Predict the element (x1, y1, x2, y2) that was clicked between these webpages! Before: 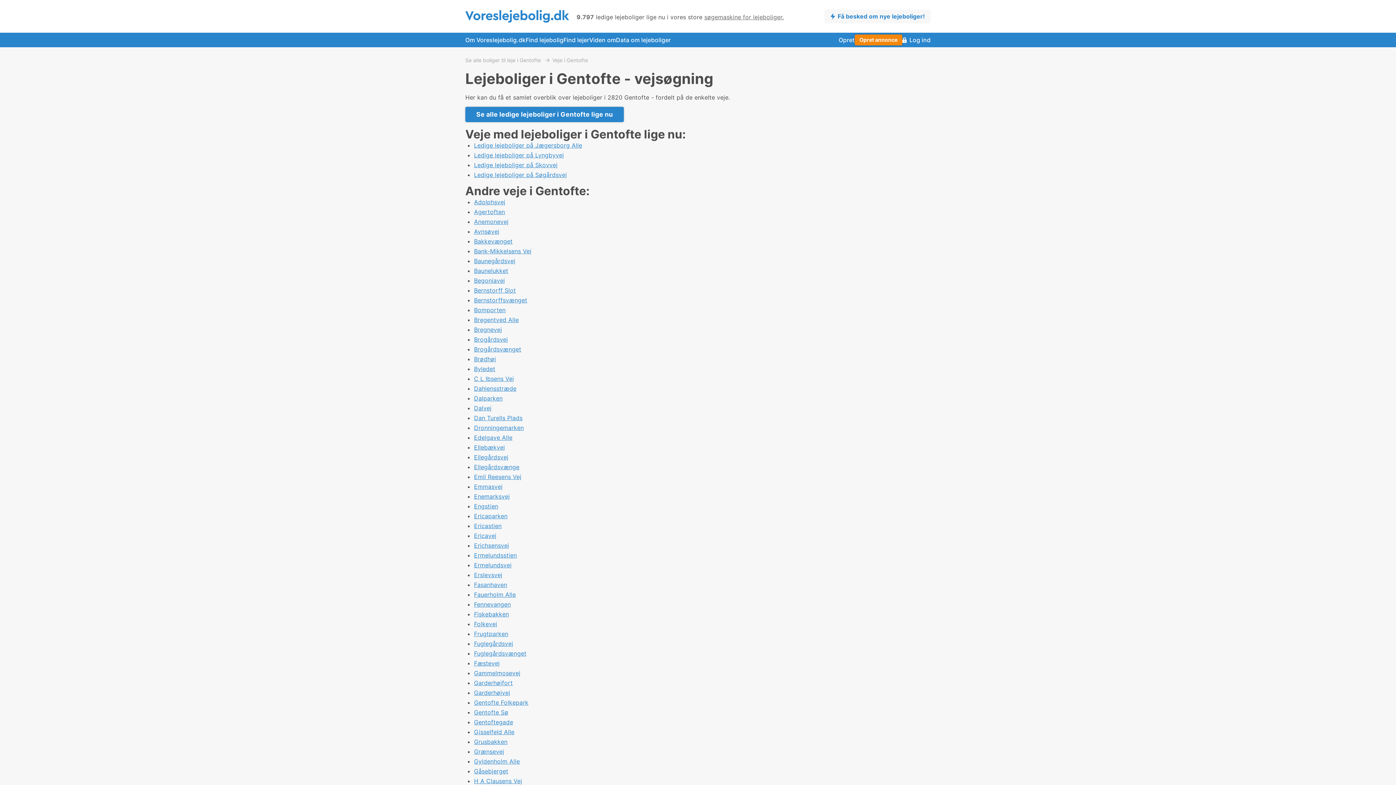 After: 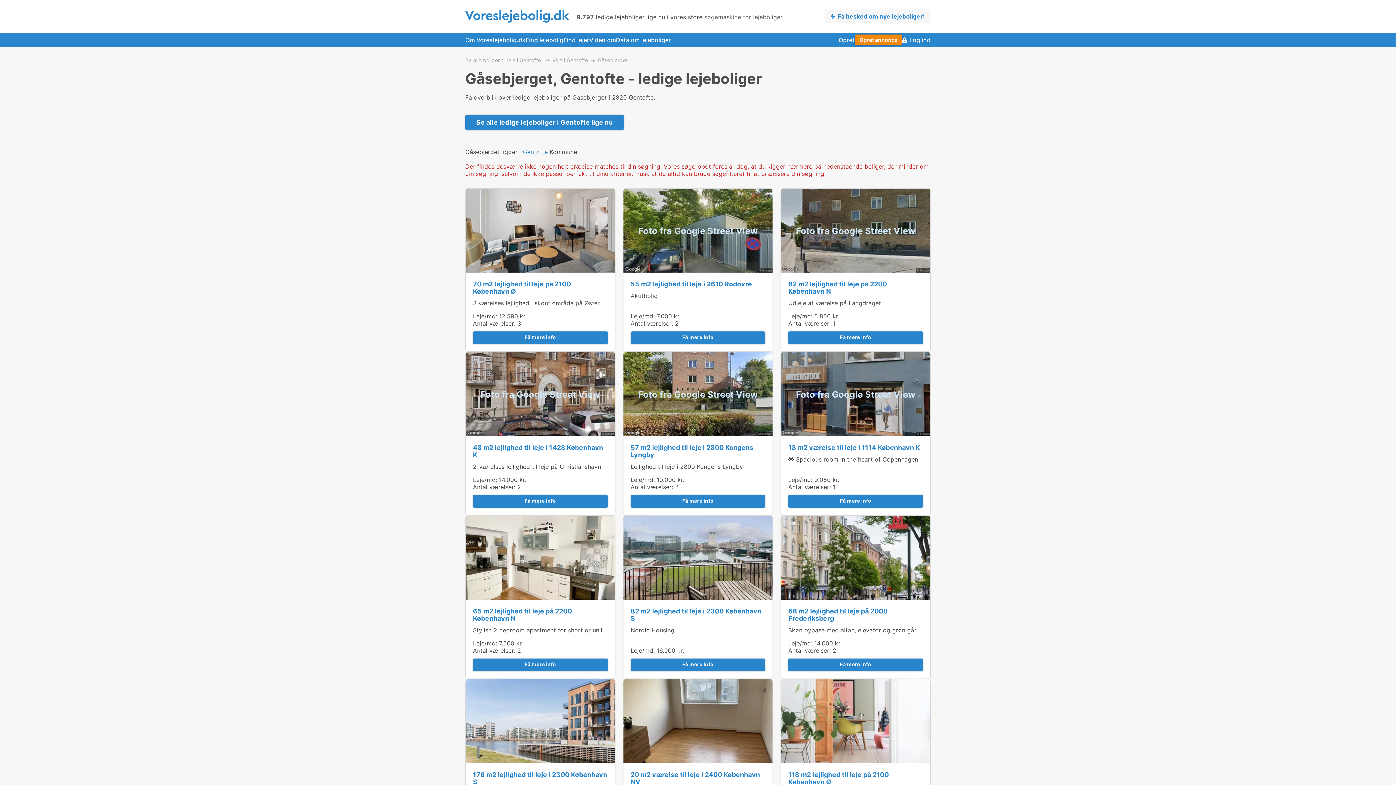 Action: label: Gåsebjerget bbox: (474, 768, 508, 775)